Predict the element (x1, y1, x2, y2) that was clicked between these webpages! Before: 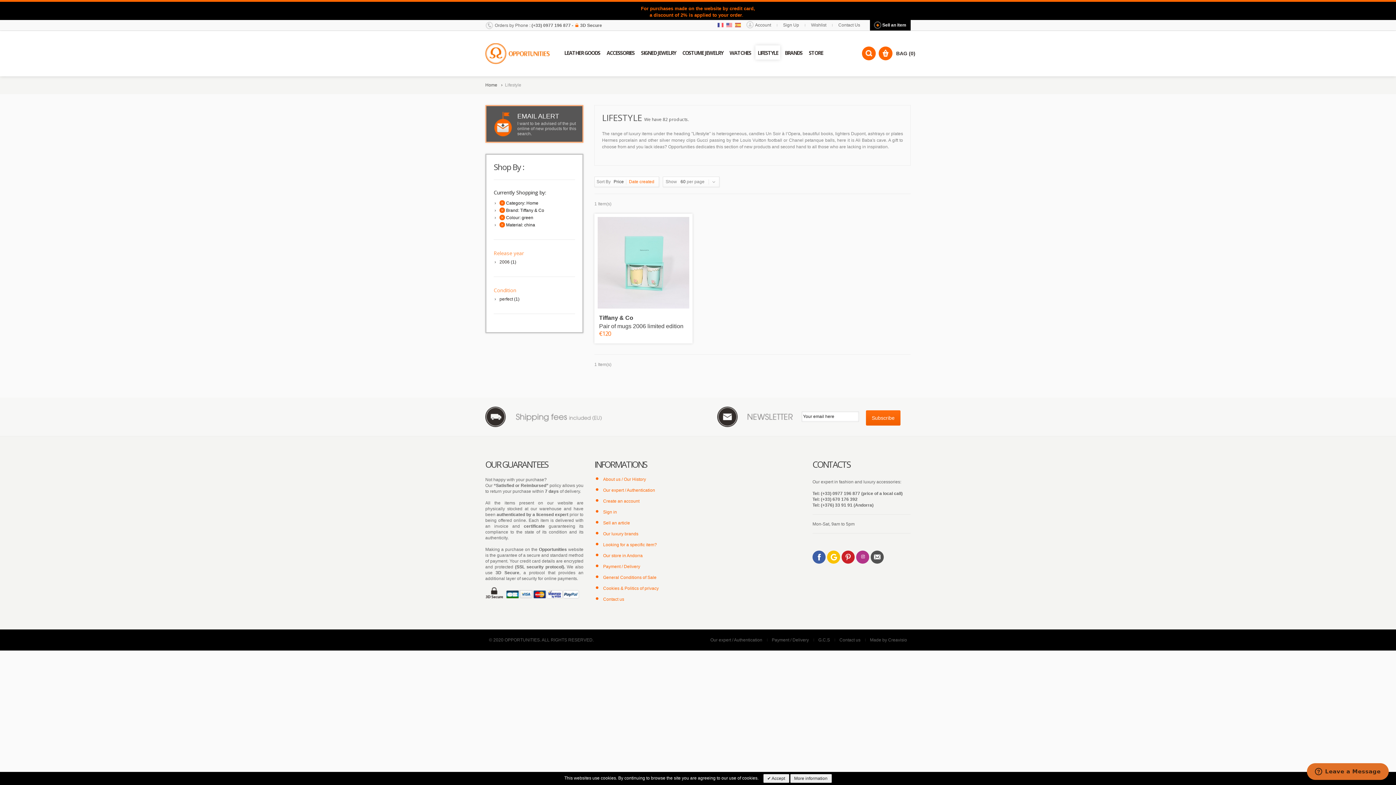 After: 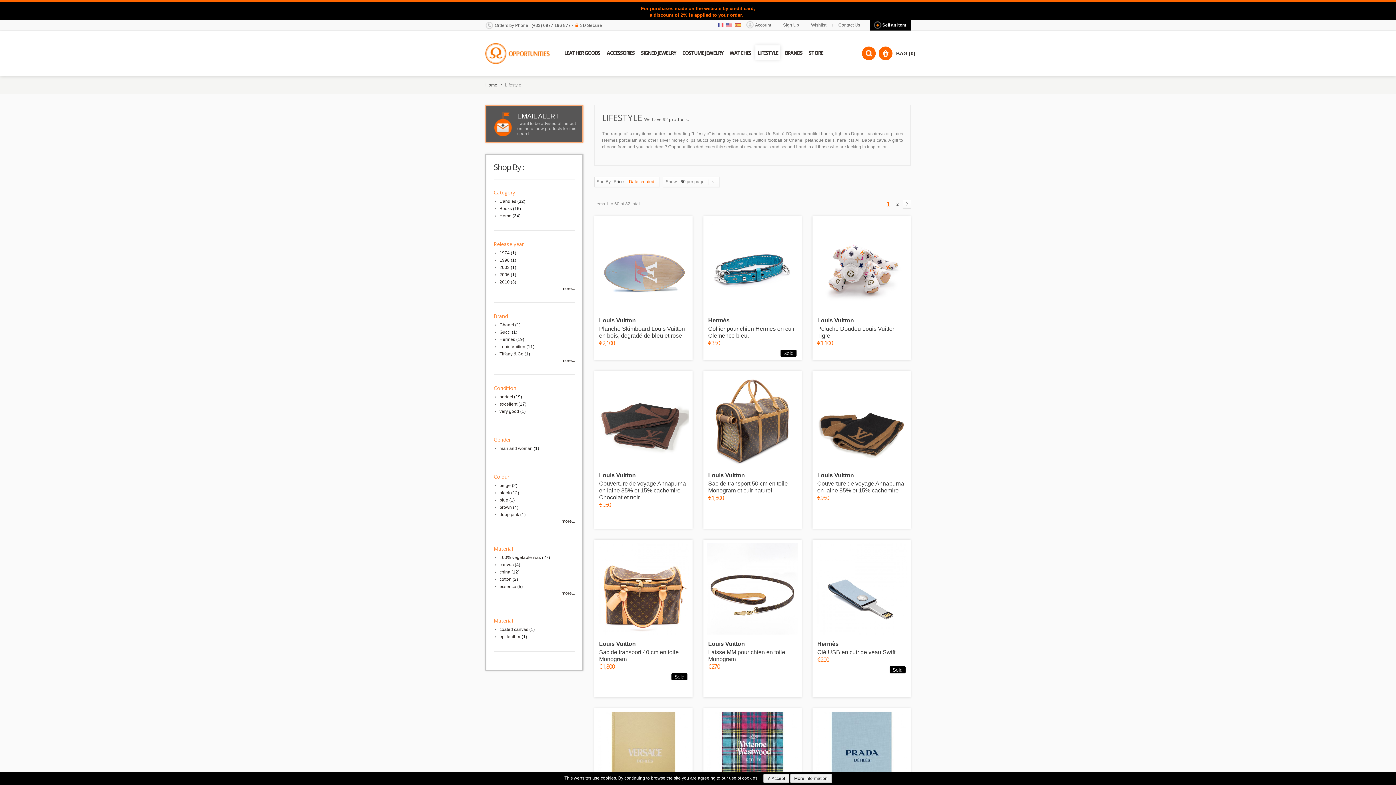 Action: bbox: (755, 45, 780, 59) label: LIFESTYLE